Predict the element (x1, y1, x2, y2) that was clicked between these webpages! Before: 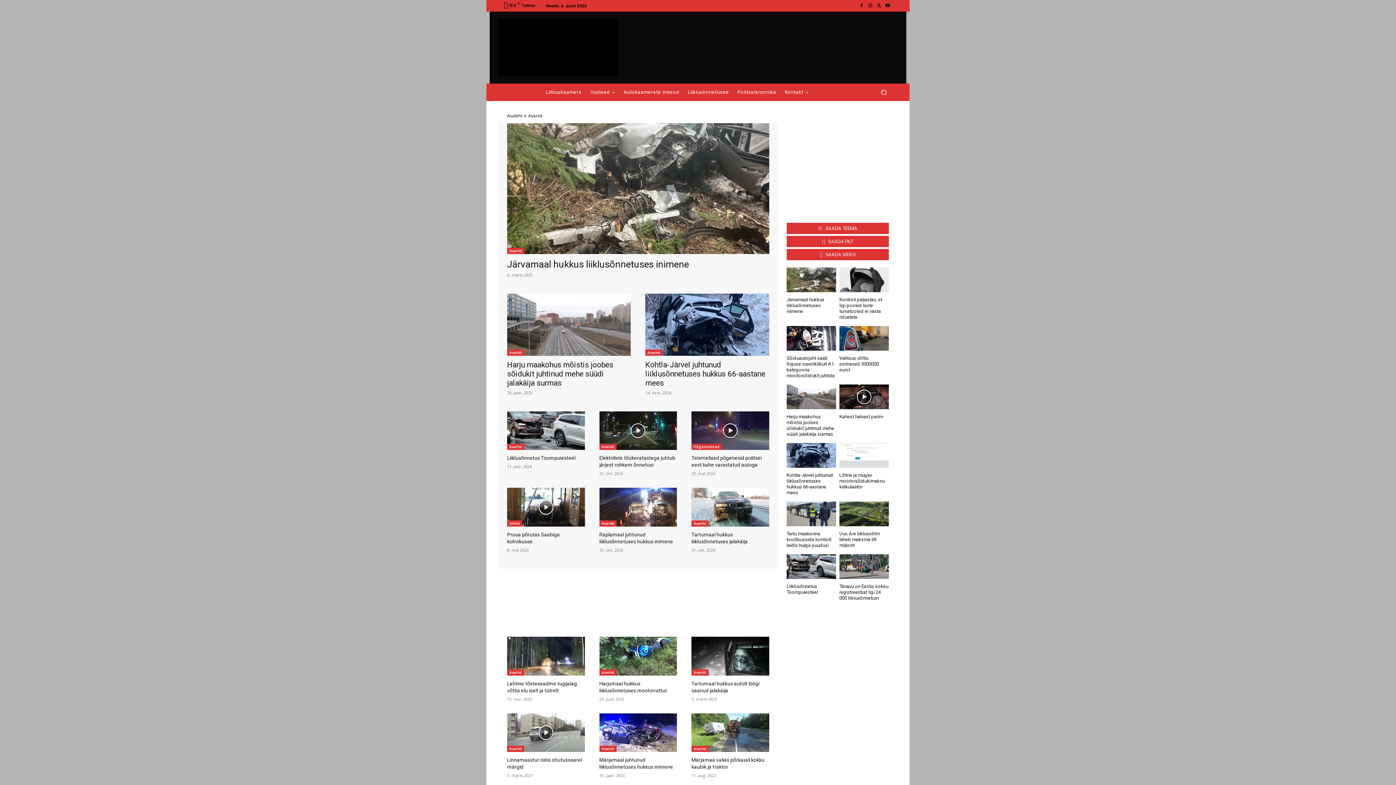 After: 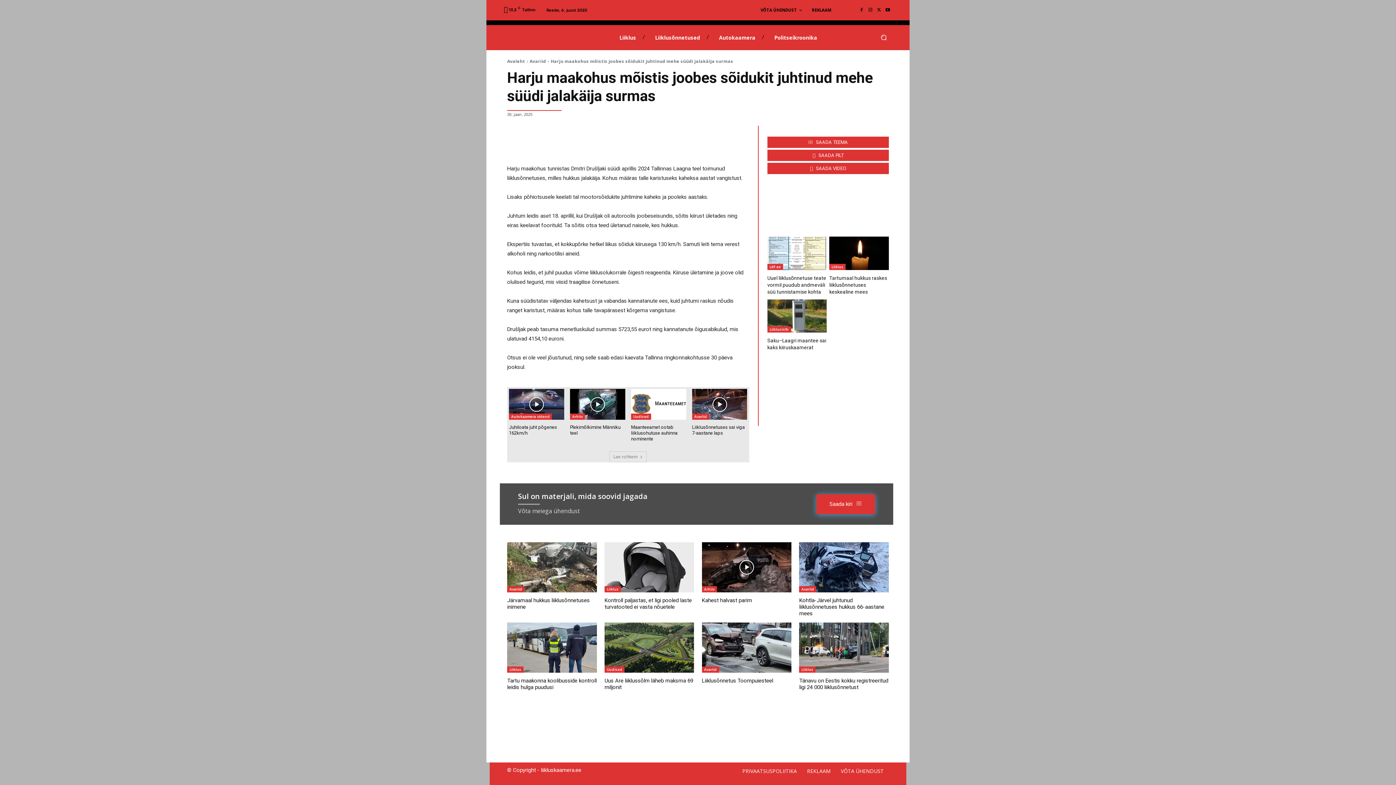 Action: bbox: (786, 384, 836, 409)